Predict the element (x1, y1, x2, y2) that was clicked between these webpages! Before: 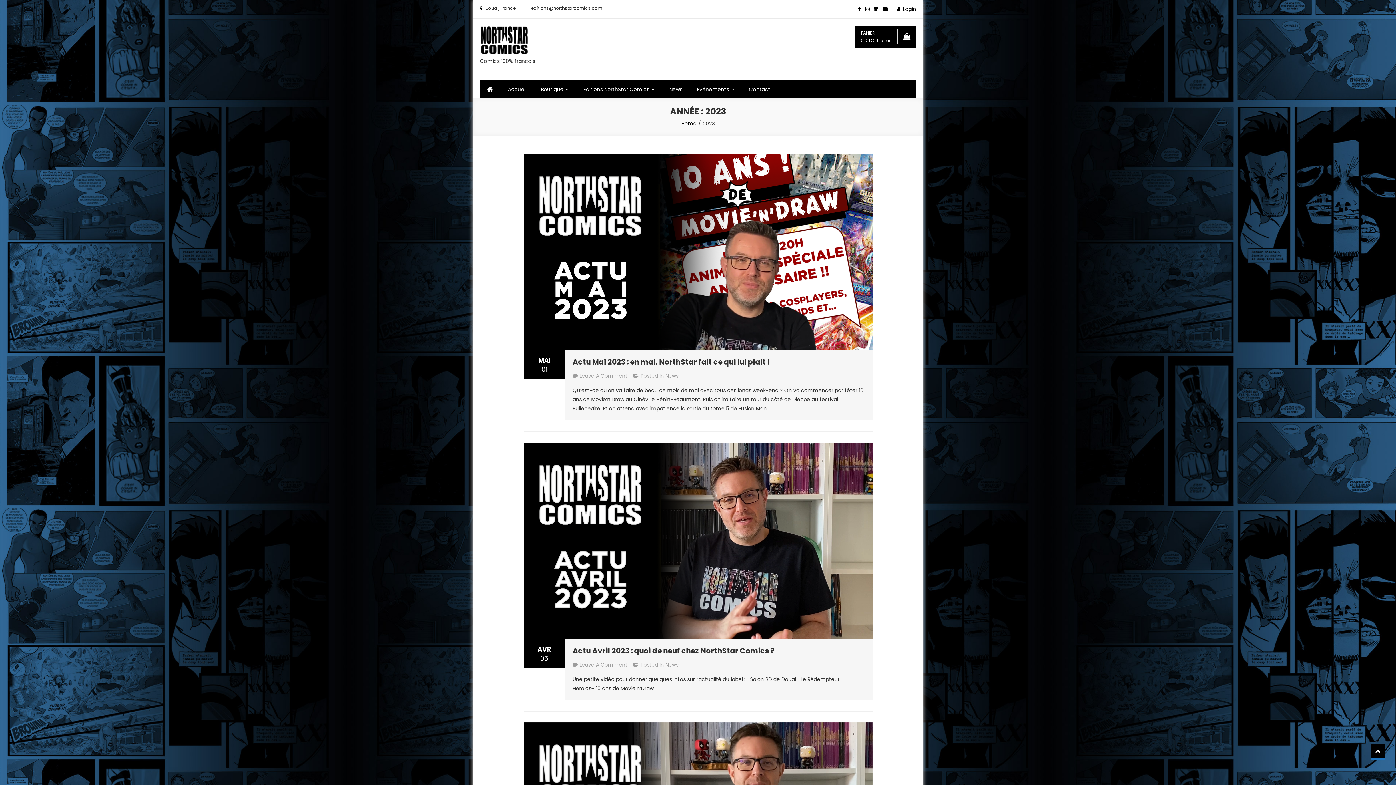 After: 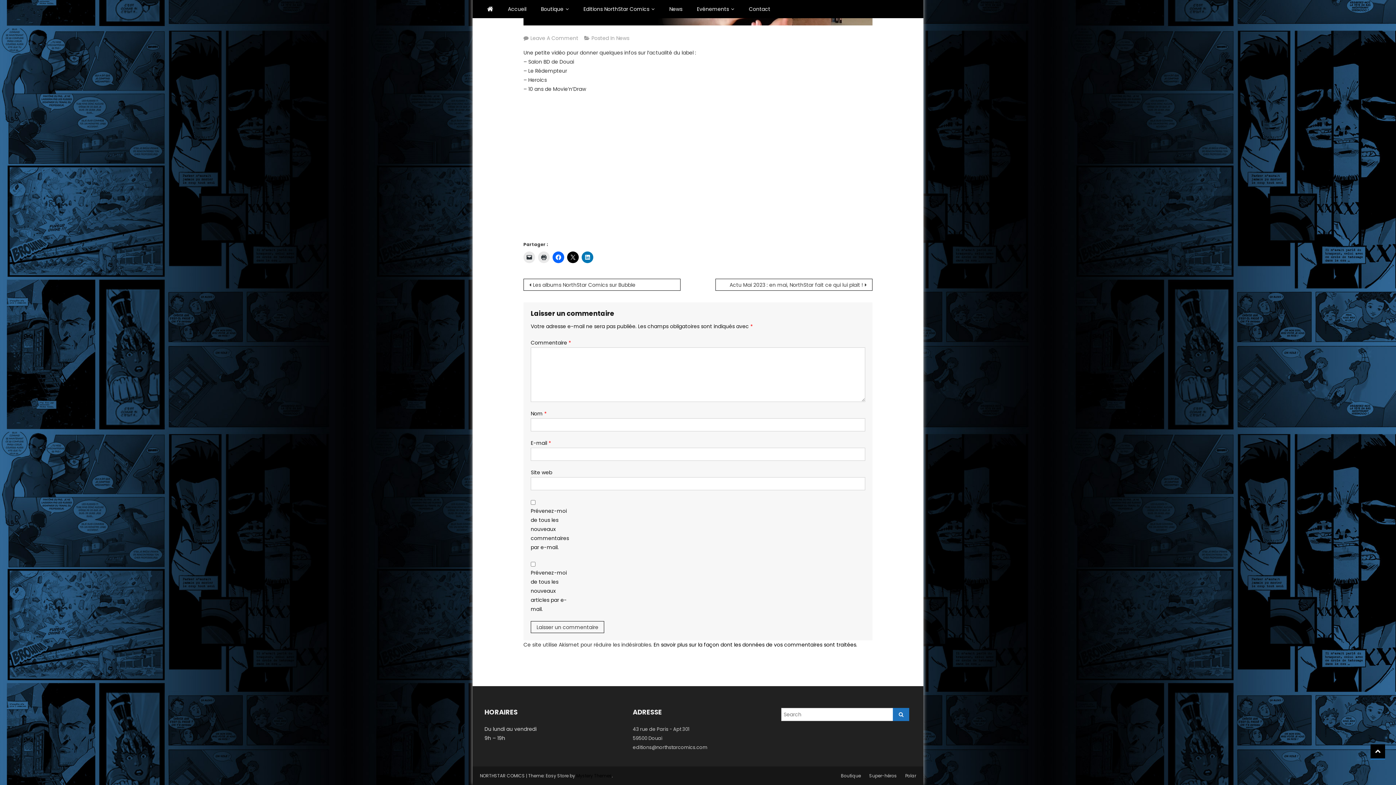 Action: bbox: (579, 661, 627, 668) label: Leave A Comment
On Actu Avril 2023 : Quoi De Neuf Chez NorthStar Comics ?